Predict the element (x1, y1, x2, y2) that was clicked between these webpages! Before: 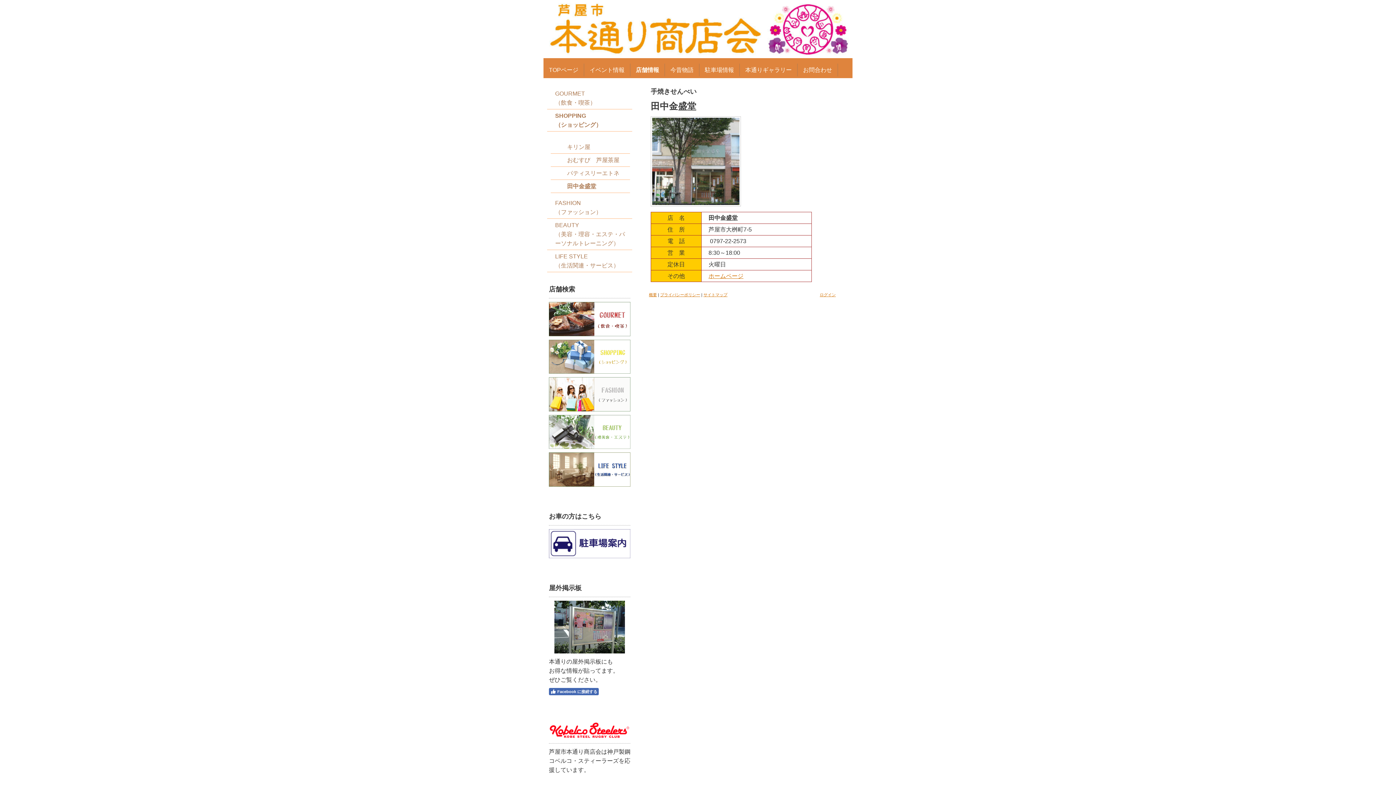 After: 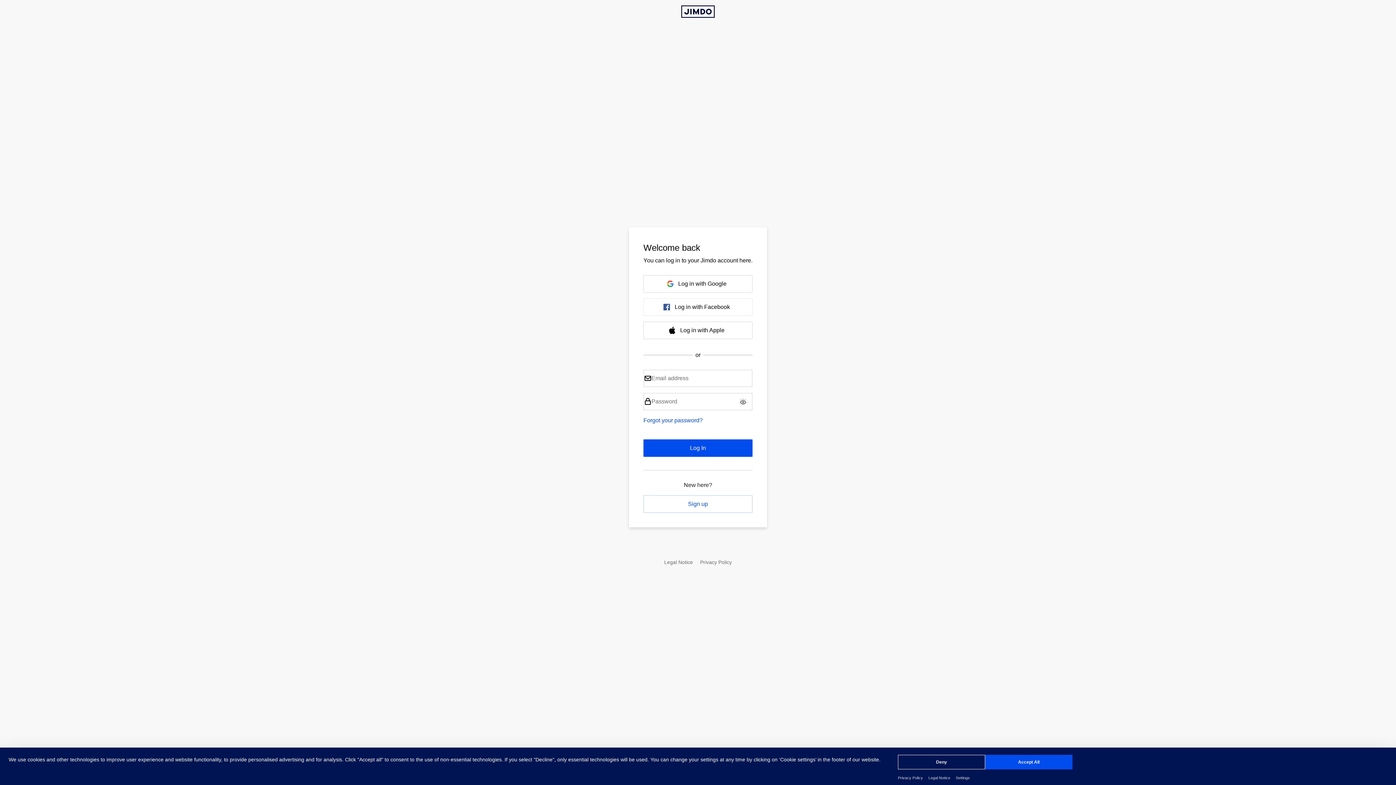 Action: bbox: (820, 292, 836, 297) label: ログイン